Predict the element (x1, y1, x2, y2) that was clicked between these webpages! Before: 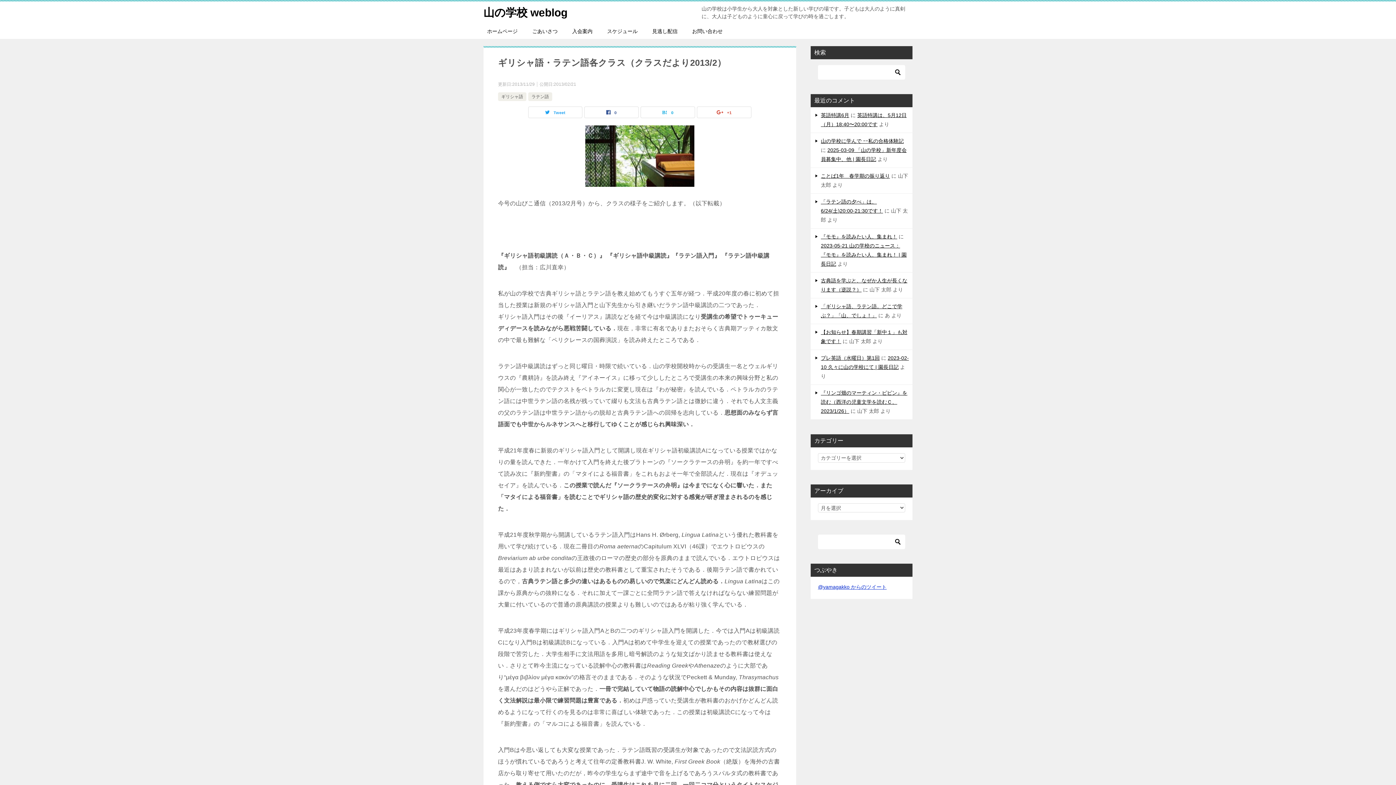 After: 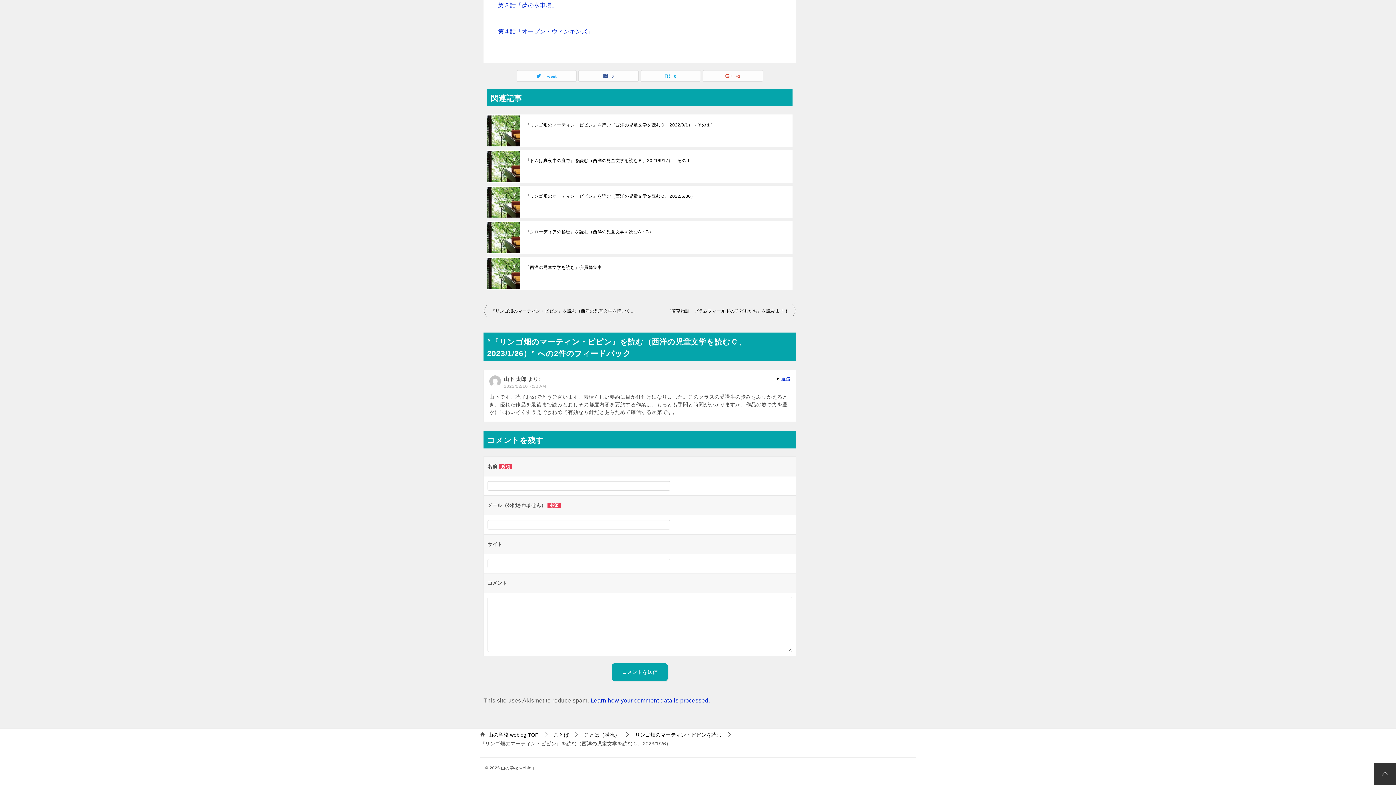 Action: label: 『リンゴ畑のマーティン・ピピン』を読む（西洋の児童文学を読むＣ、2023/1/26） bbox: (821, 390, 907, 414)